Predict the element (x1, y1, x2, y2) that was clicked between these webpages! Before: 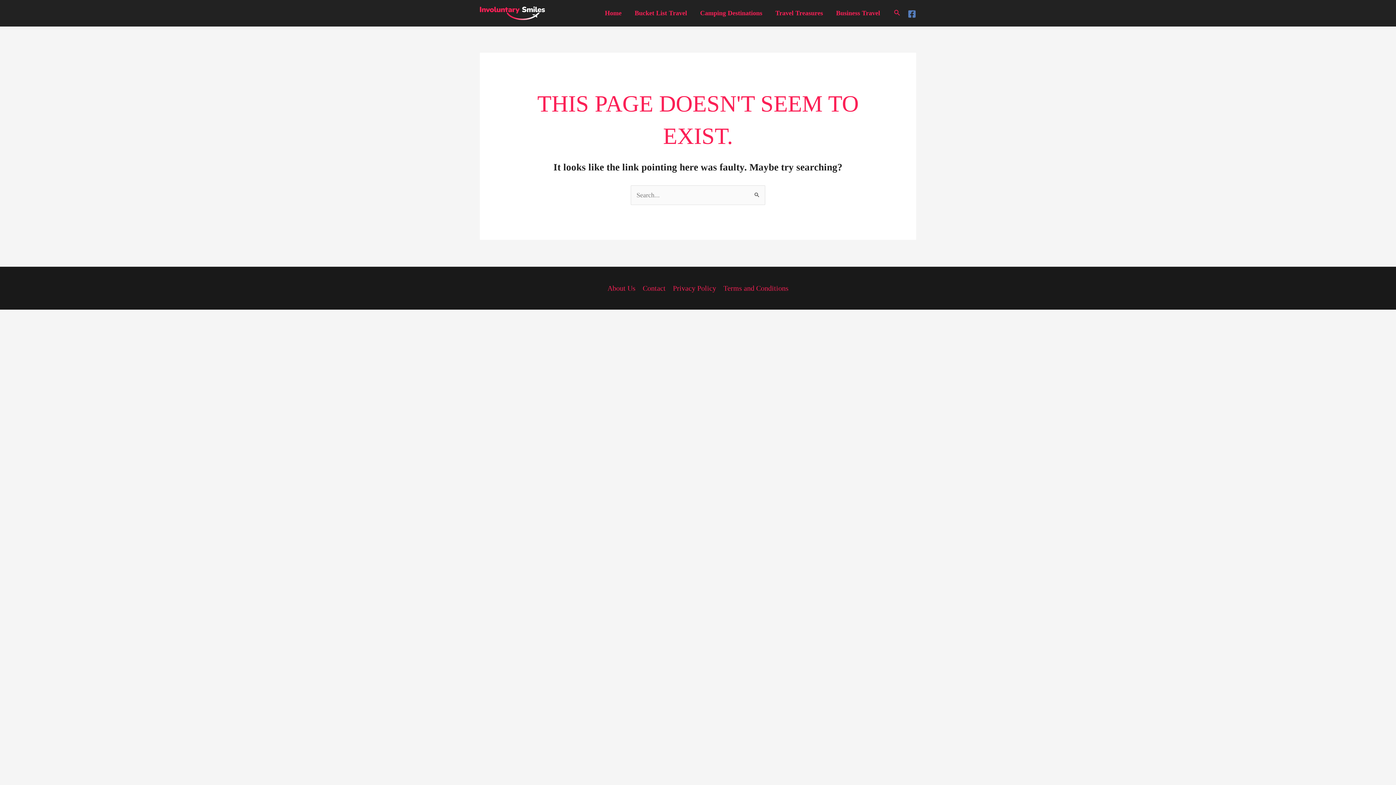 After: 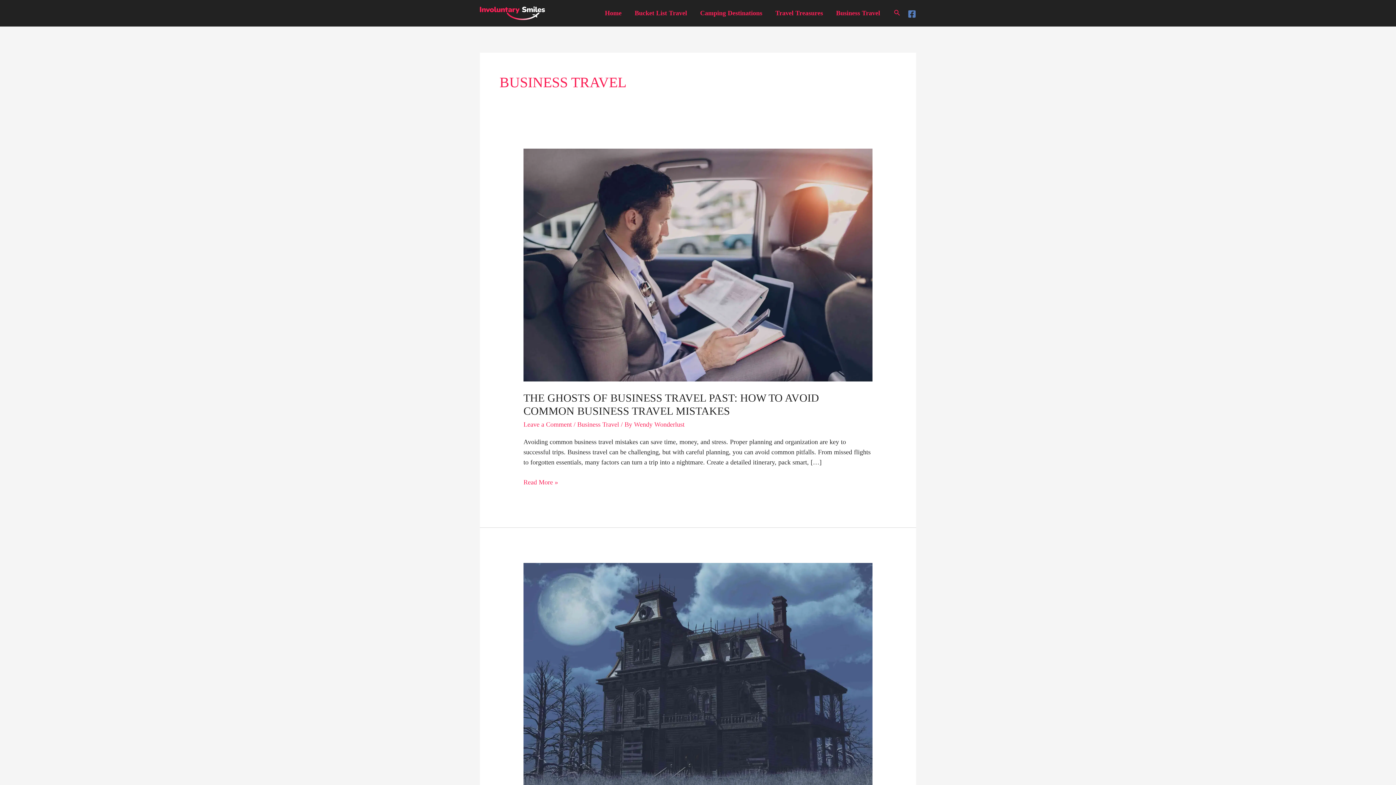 Action: bbox: (829, 7, 886, 19) label: Business Travel